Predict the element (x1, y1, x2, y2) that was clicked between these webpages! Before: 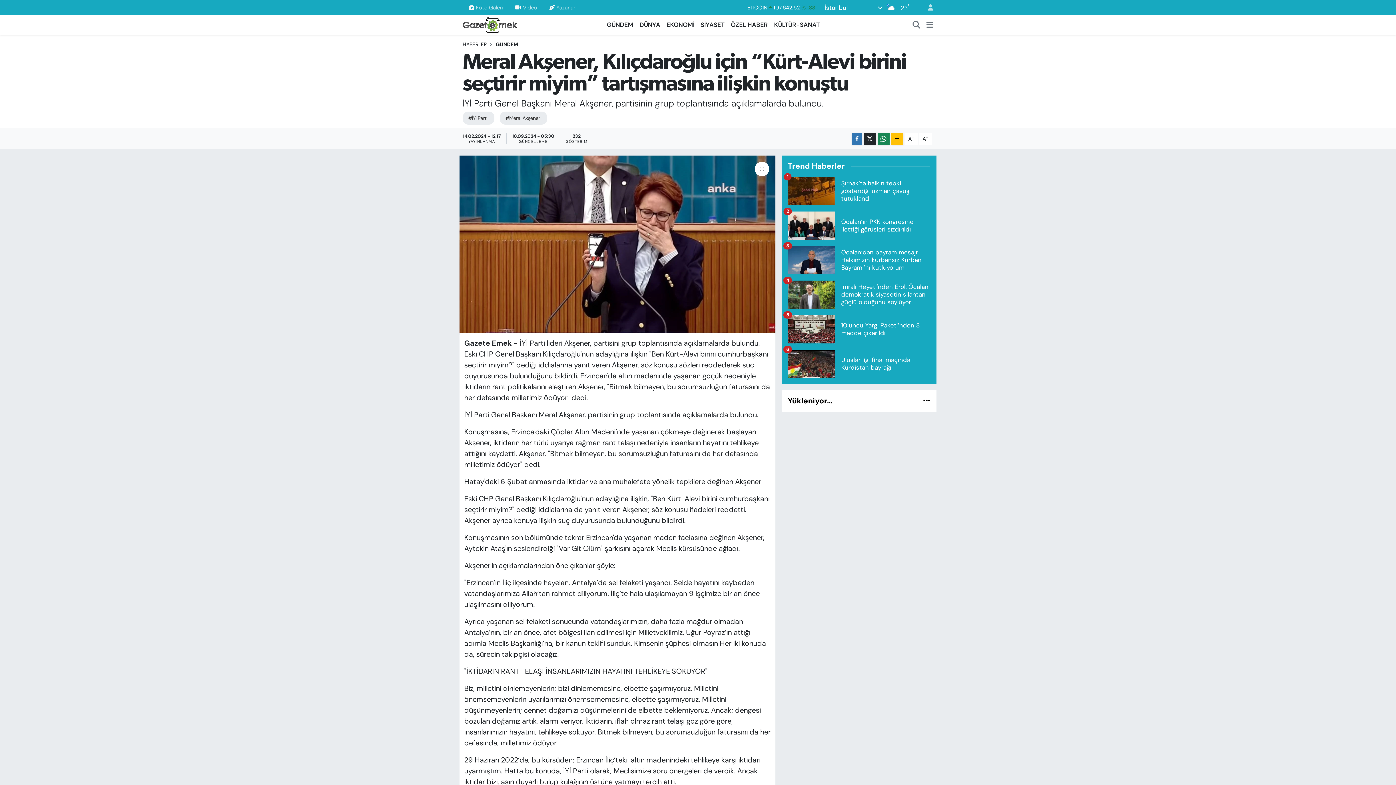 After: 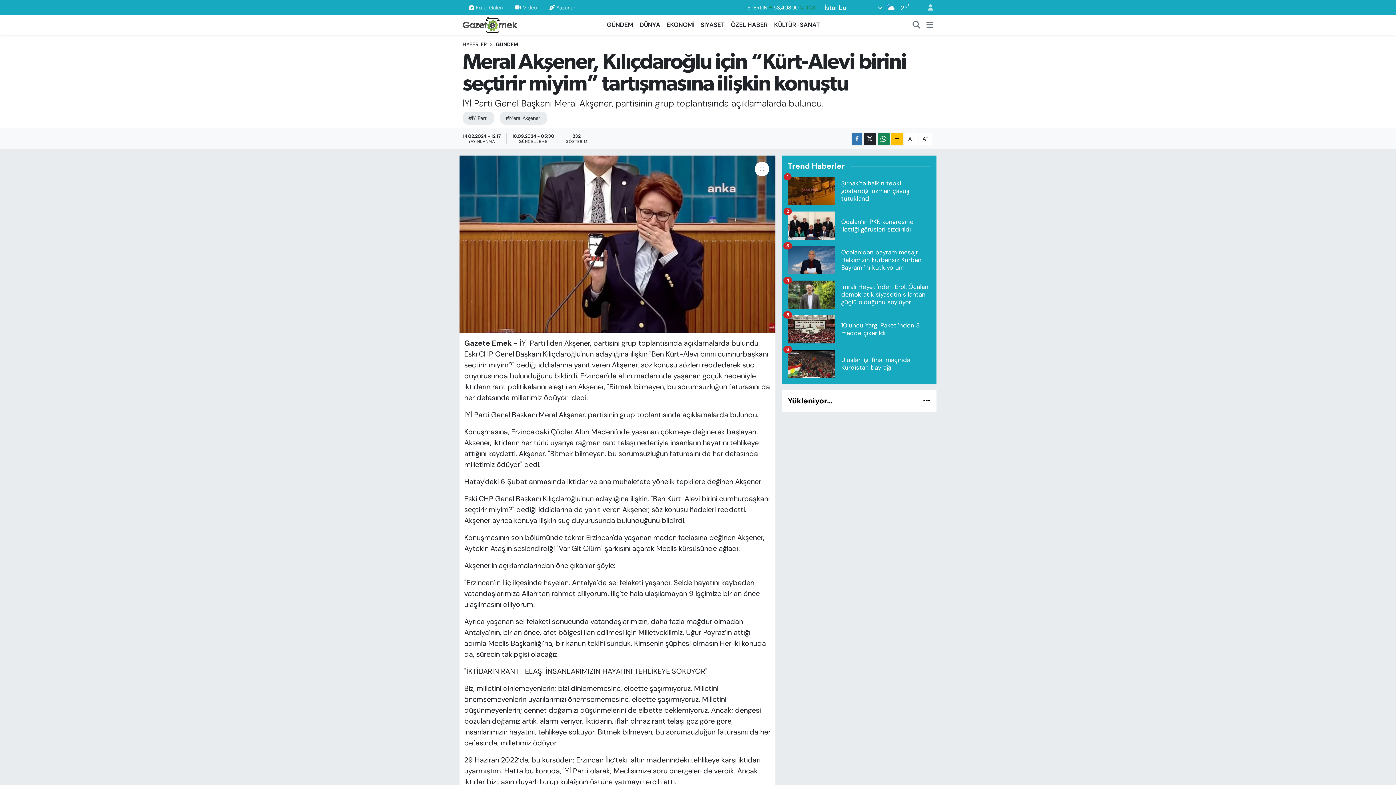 Action: bbox: (543, 0, 581, 14) label: Yazarlar